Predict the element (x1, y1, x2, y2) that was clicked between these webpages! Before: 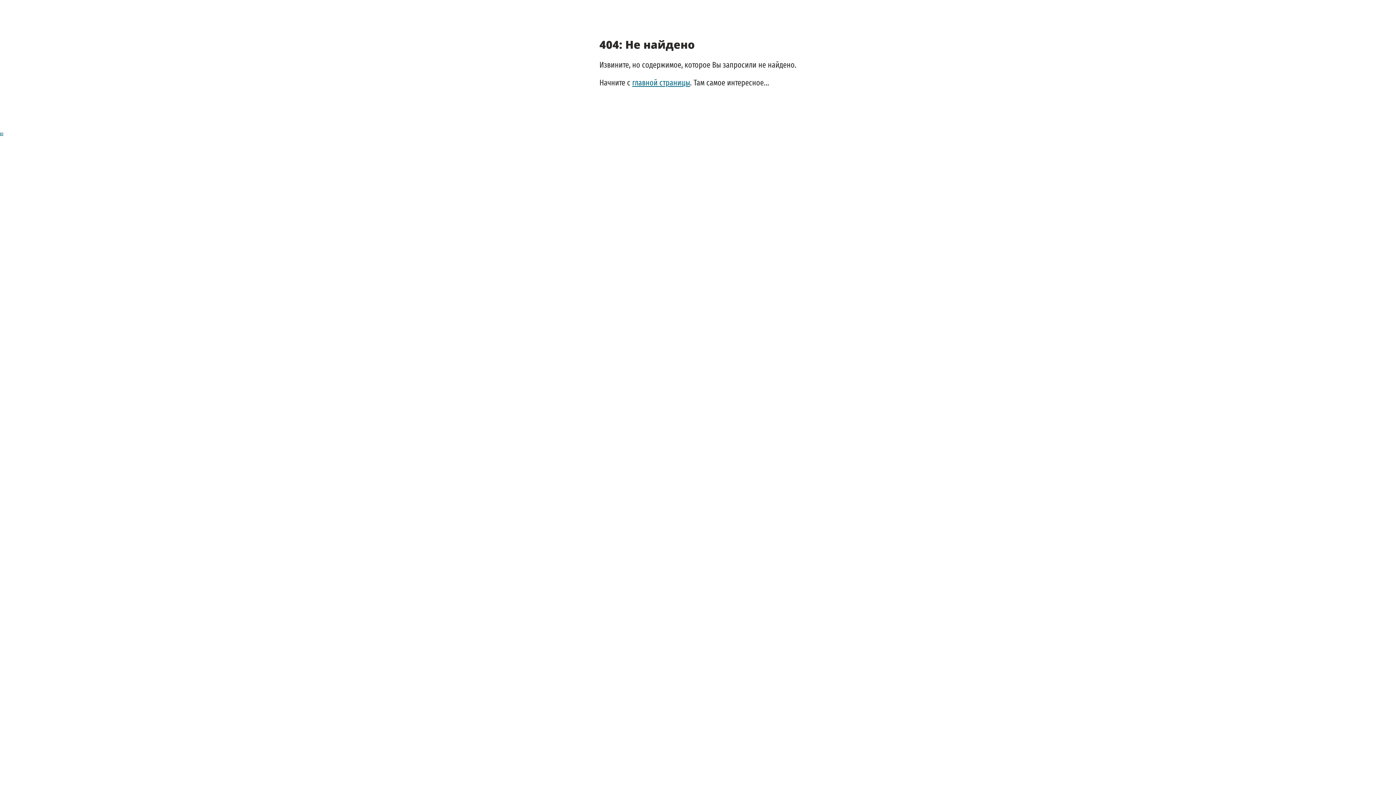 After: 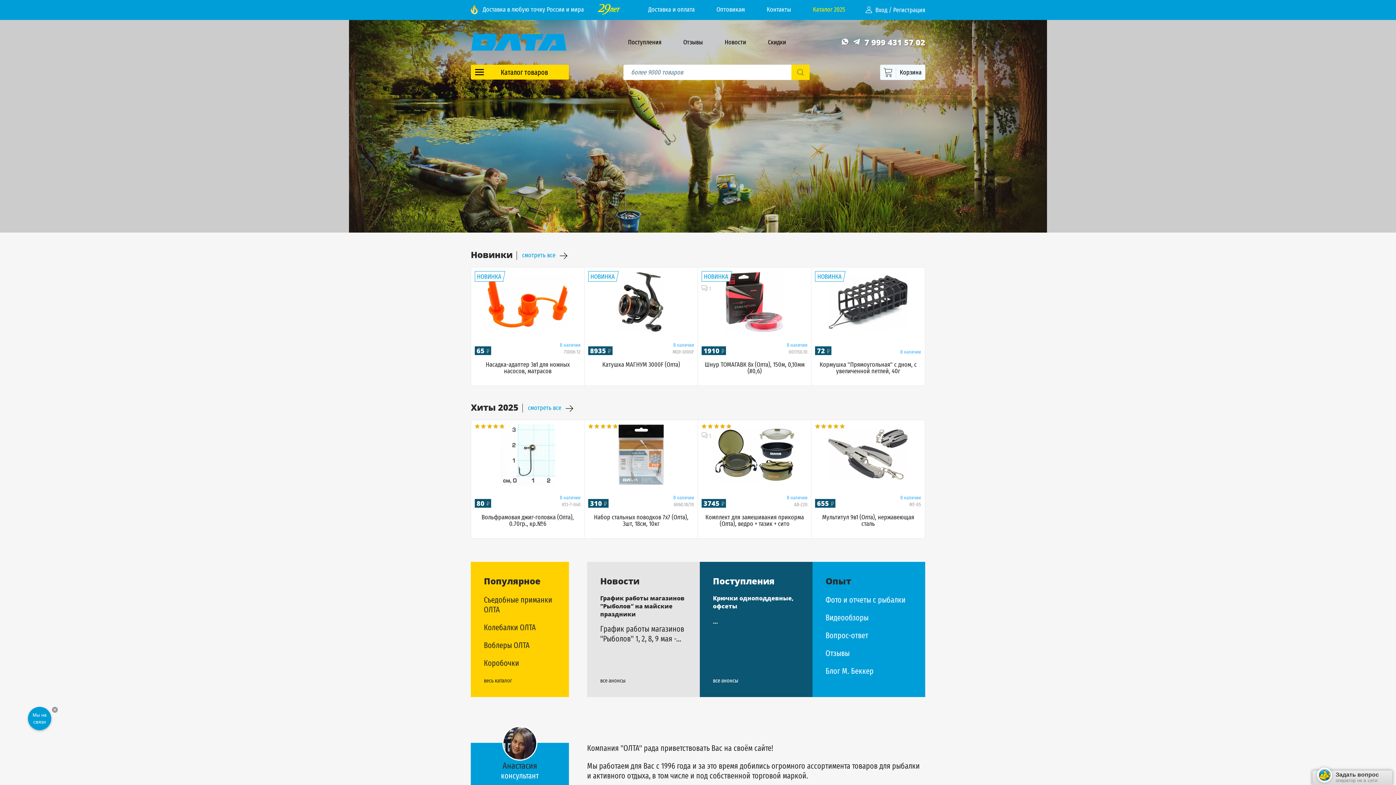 Action: label: главной страницы bbox: (632, 77, 690, 87)